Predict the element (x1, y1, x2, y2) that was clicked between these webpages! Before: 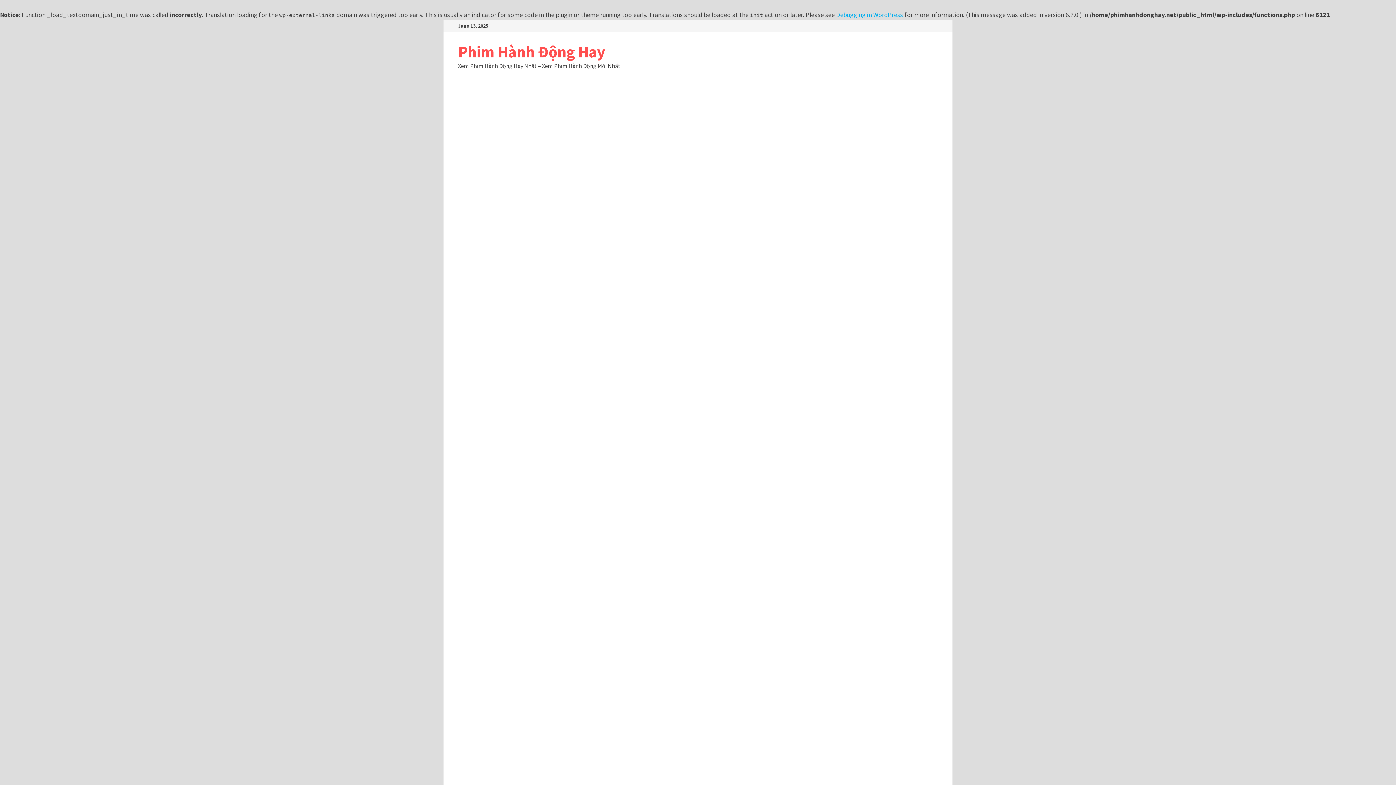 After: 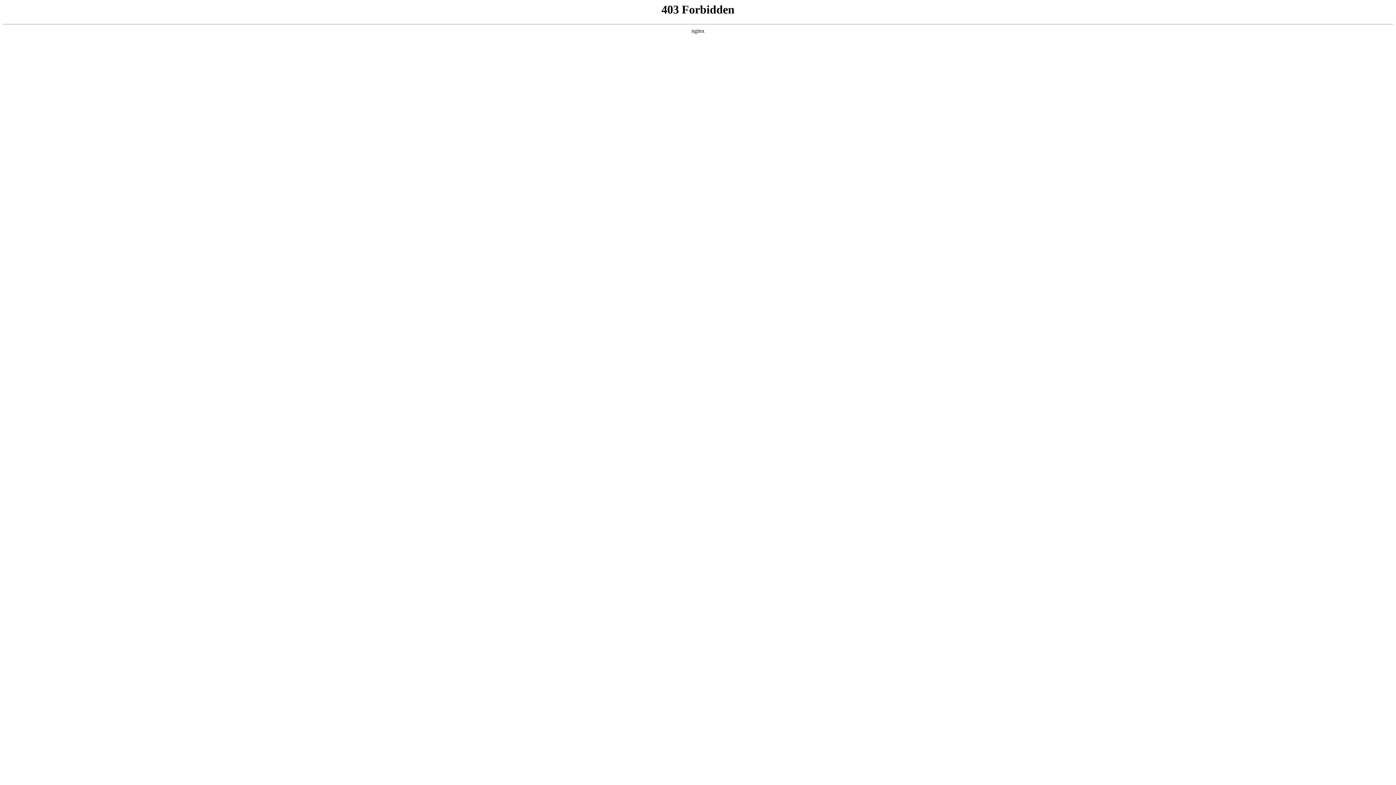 Action: bbox: (836, 10, 903, 18) label: Debugging in WordPress